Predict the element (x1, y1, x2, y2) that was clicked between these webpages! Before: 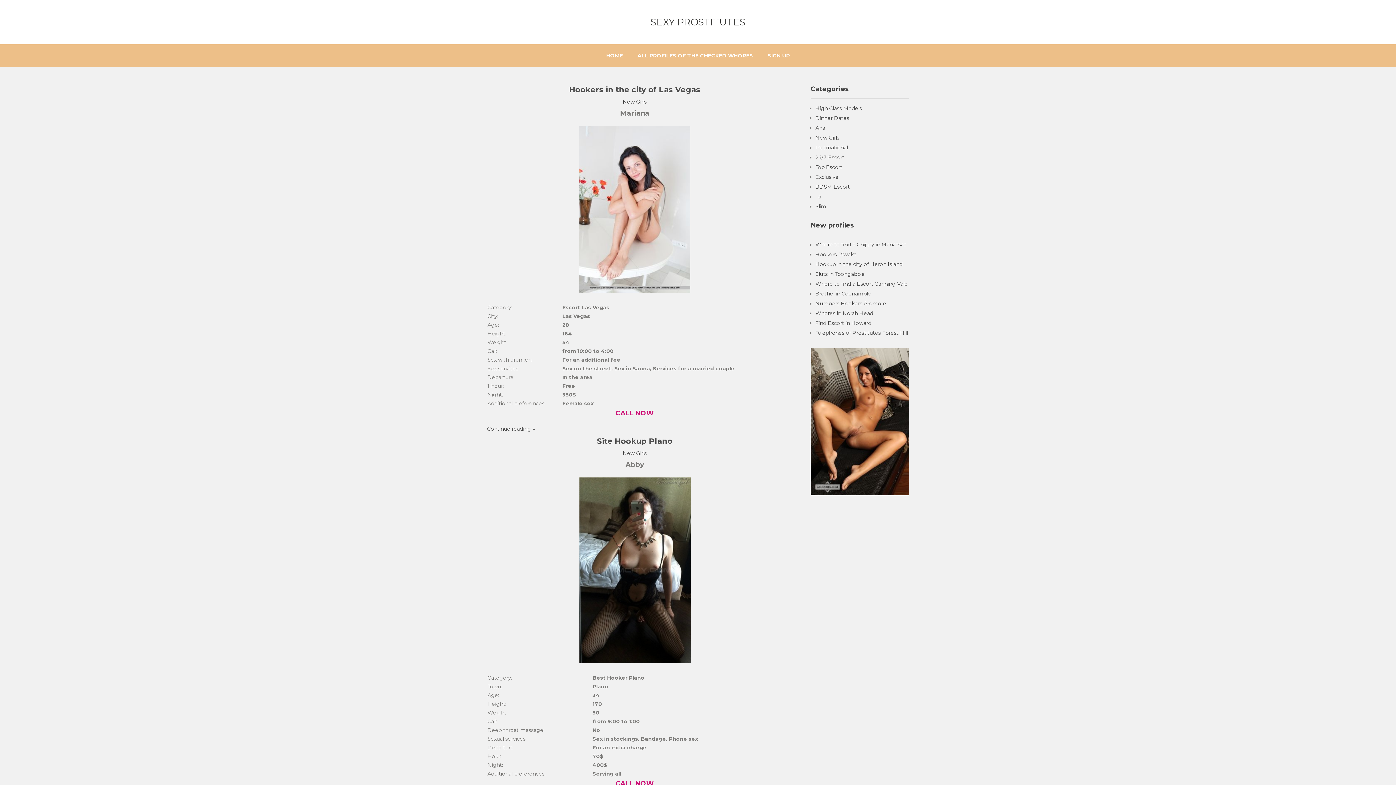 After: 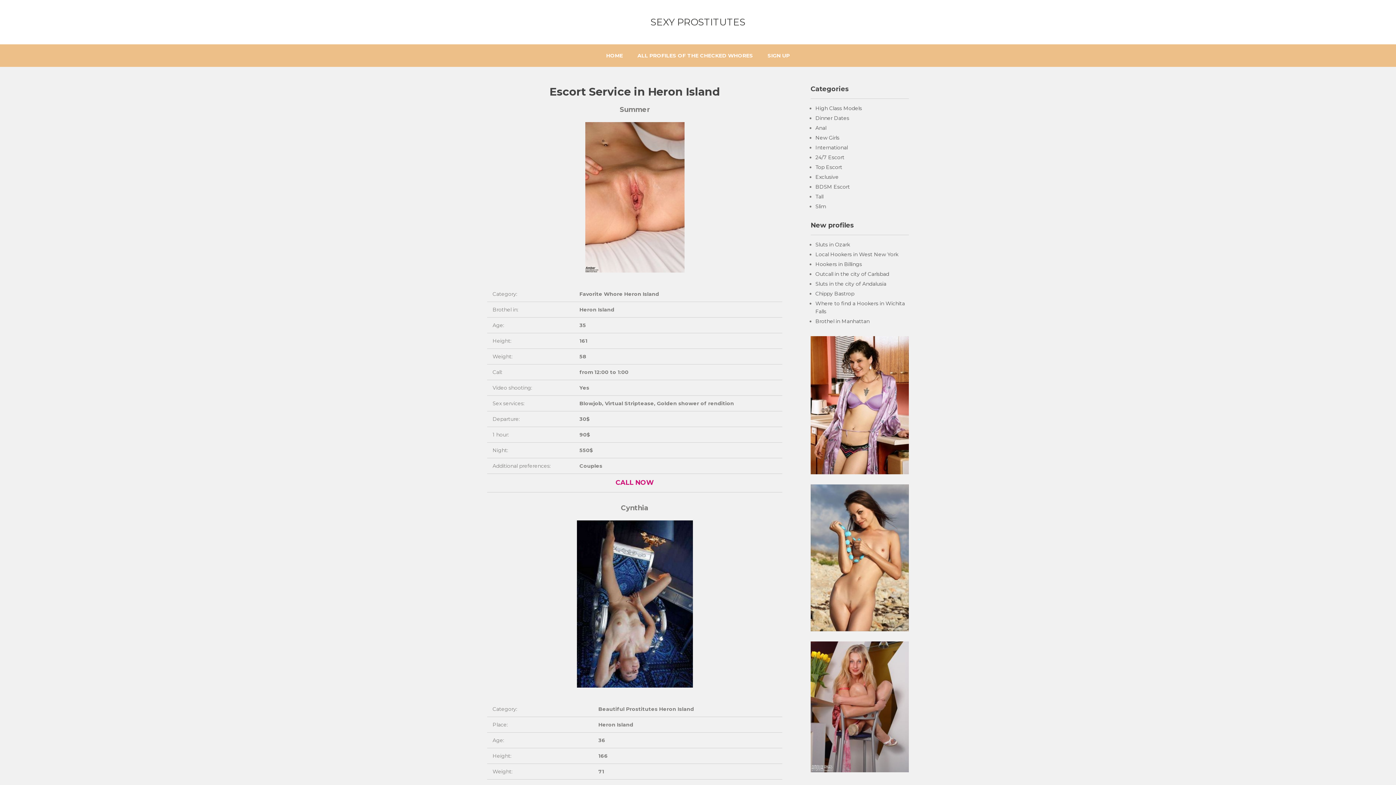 Action: label: Hookup in the city of Heron Island bbox: (815, 261, 902, 267)